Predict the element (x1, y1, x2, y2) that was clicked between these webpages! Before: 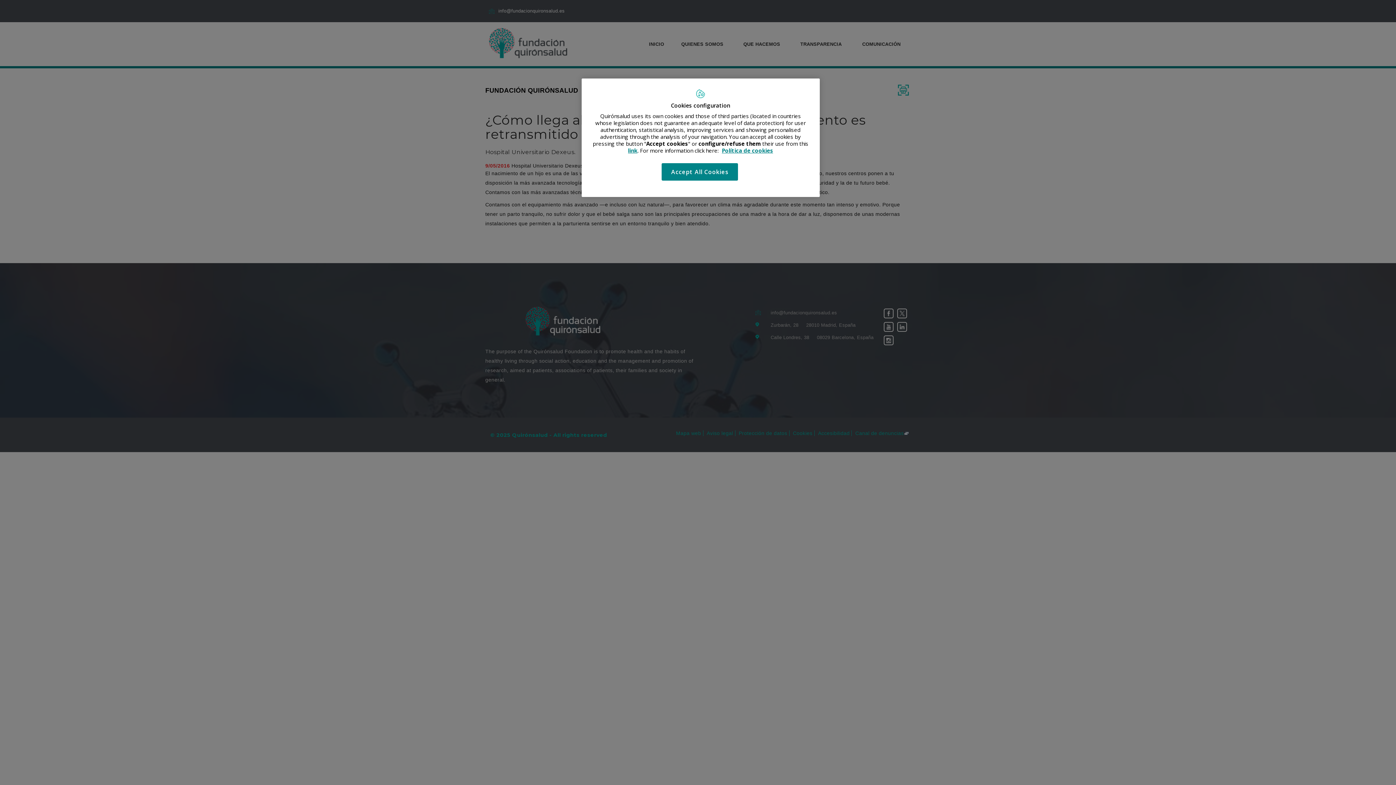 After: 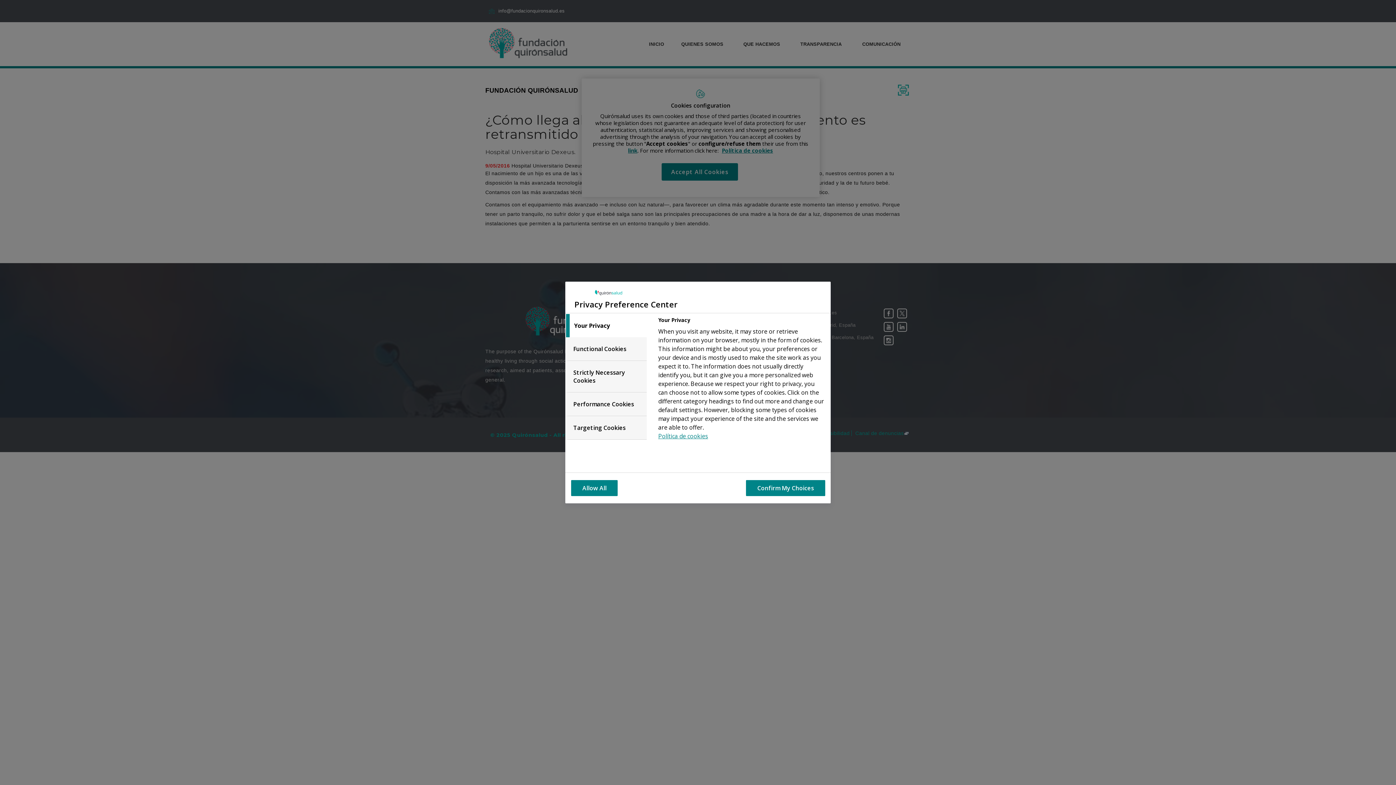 Action: bbox: (628, 146, 637, 154) label: link